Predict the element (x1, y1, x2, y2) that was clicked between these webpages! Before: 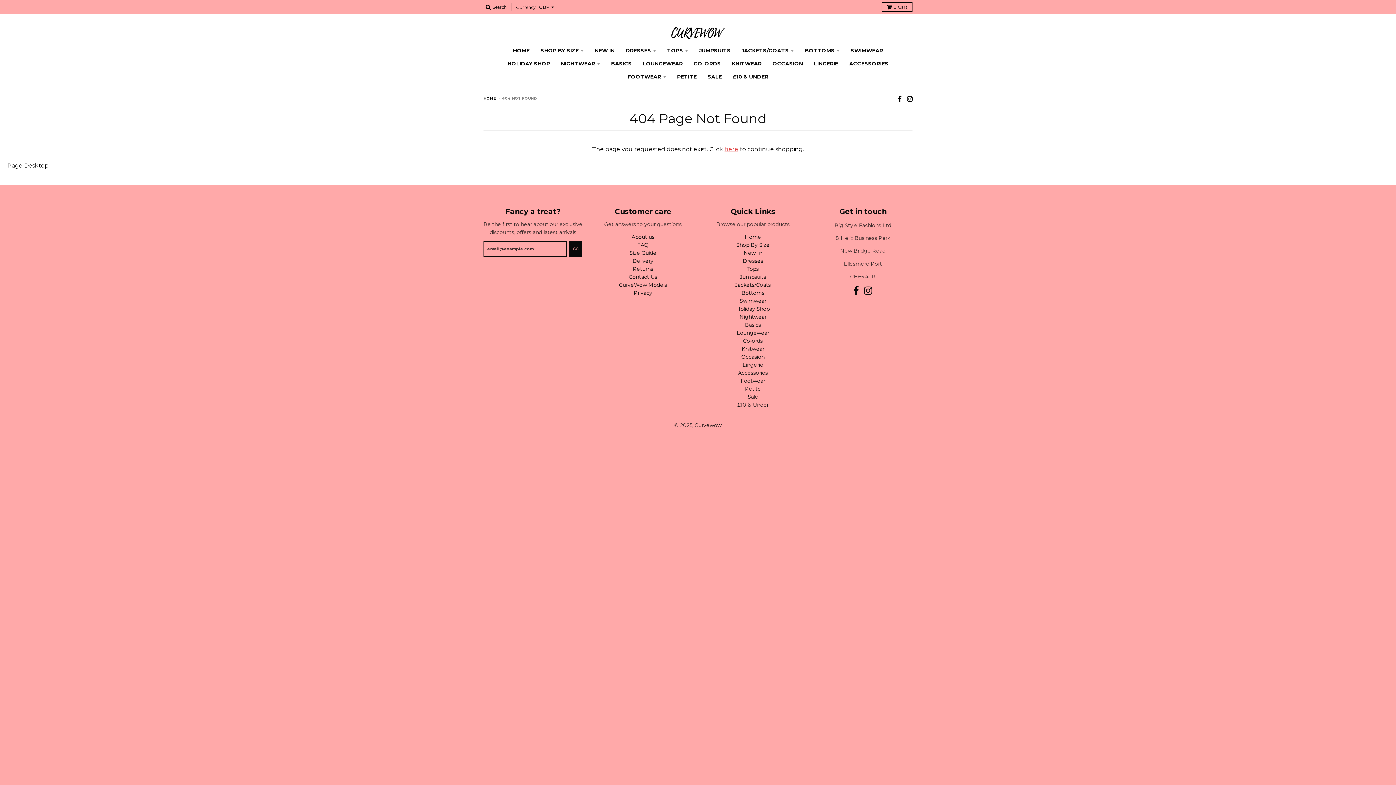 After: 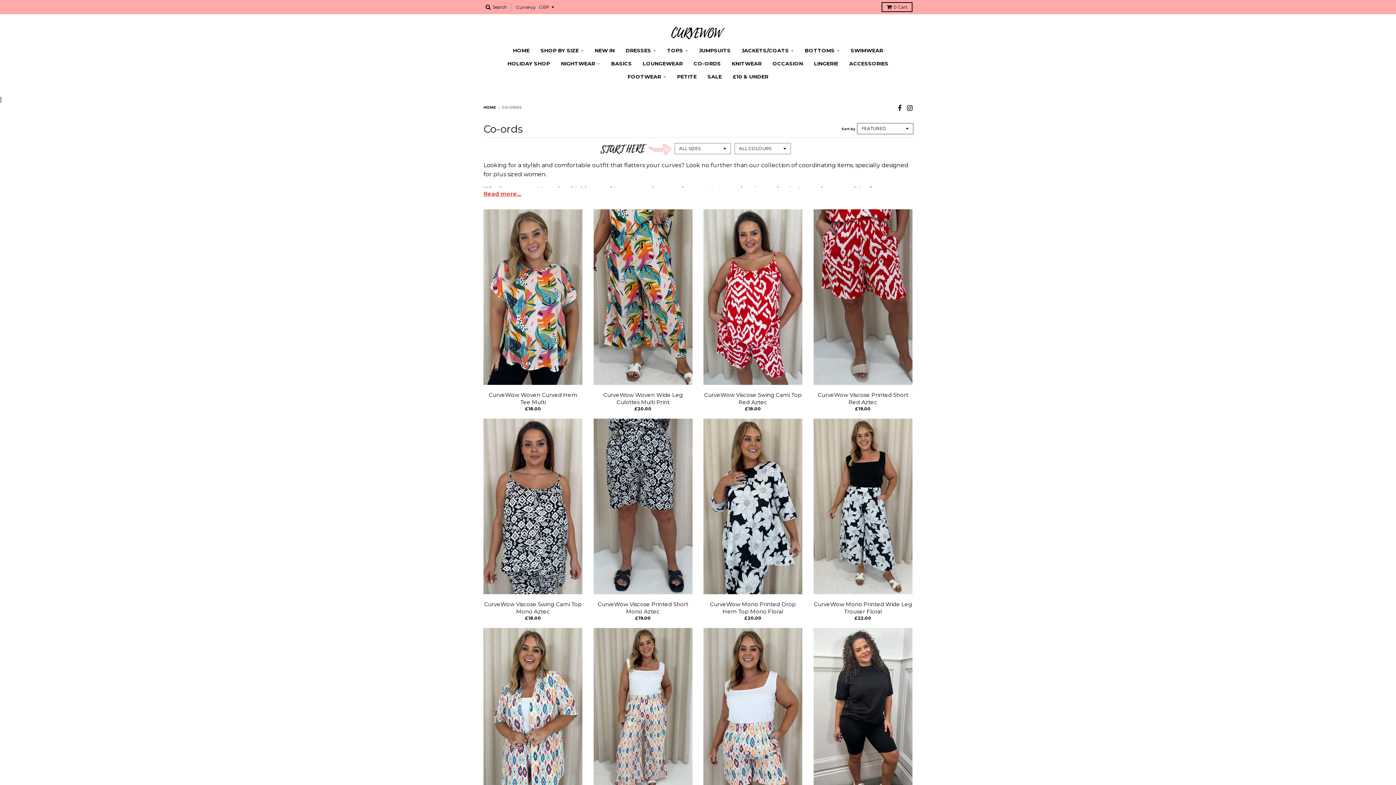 Action: bbox: (689, 57, 725, 70) label: CO-ORDS